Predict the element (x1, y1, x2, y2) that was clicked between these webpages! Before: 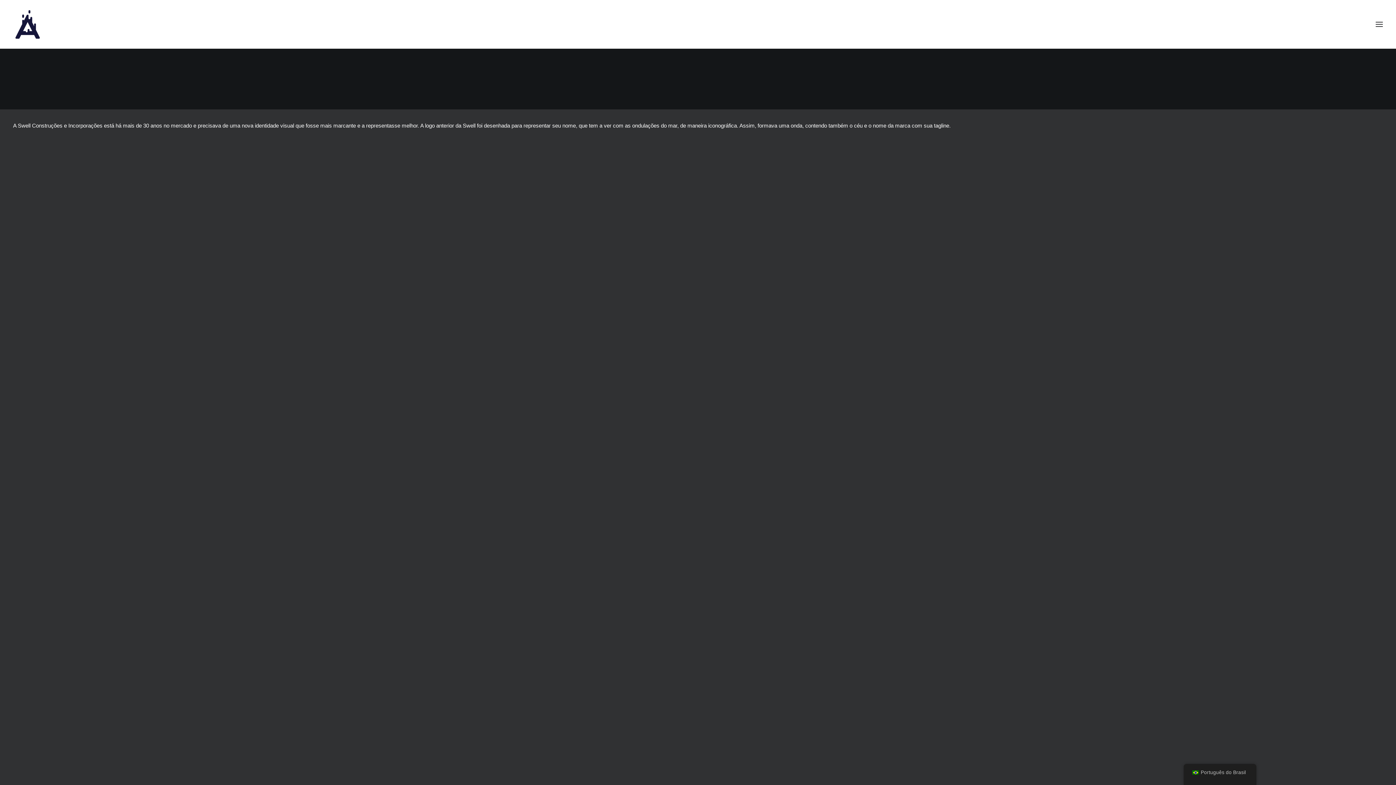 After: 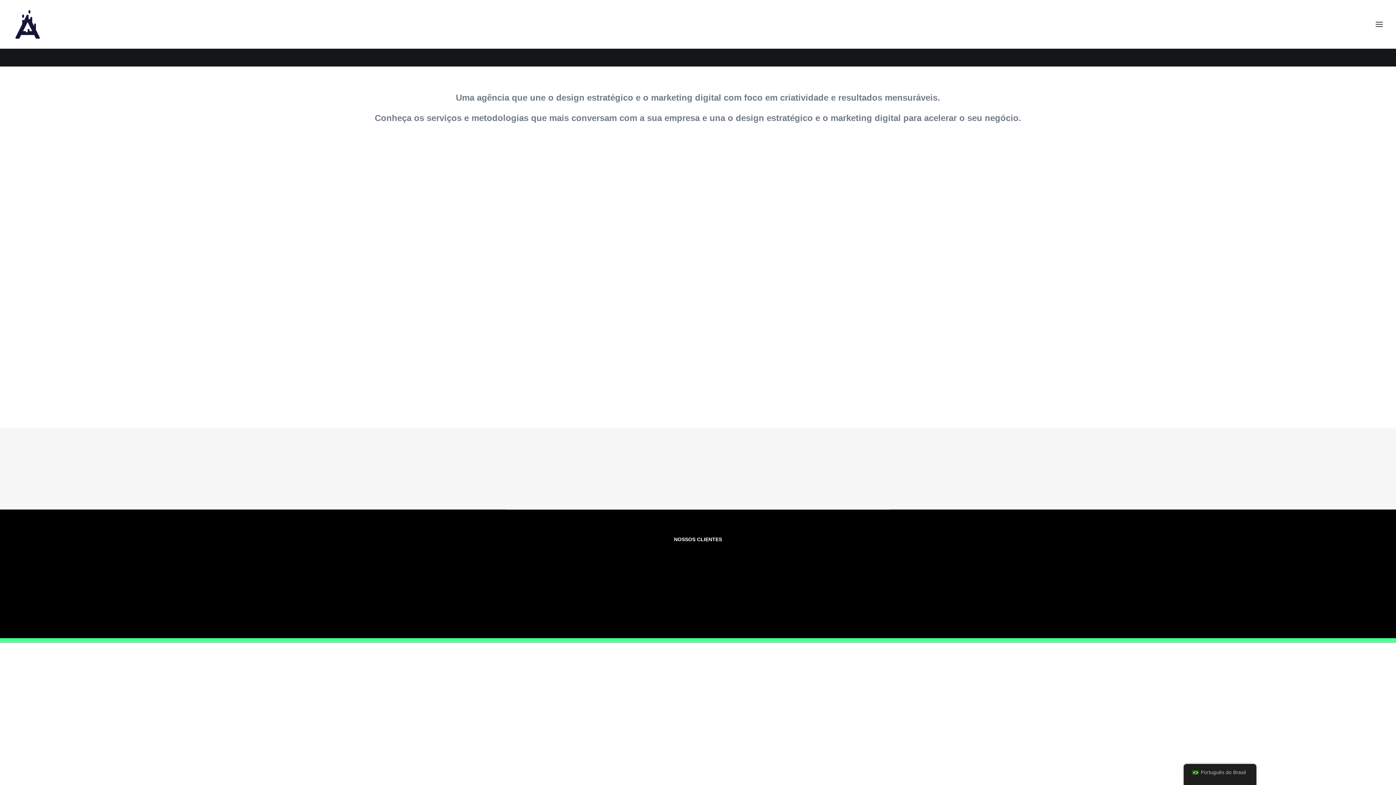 Action: label: Aliens Design bbox: (13, 9, 42, 38)